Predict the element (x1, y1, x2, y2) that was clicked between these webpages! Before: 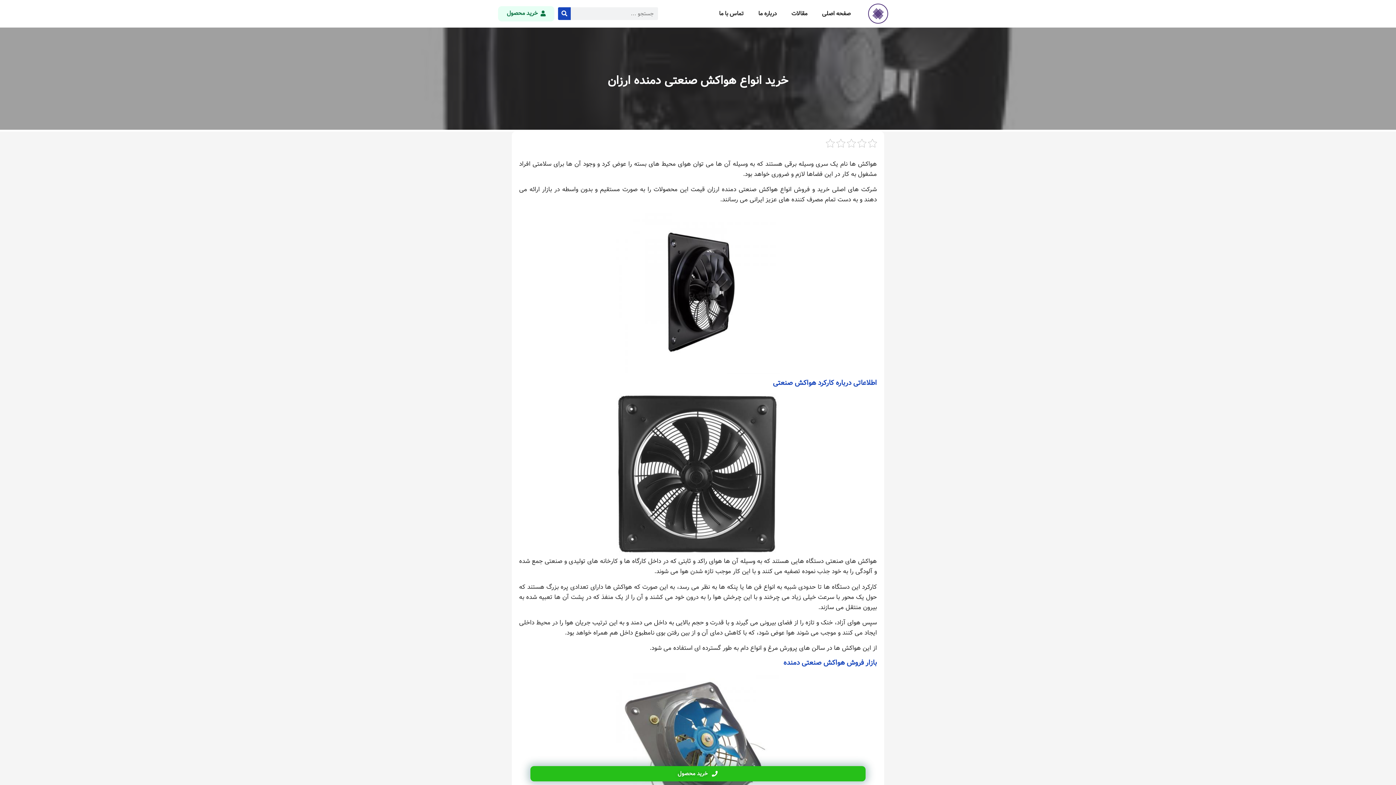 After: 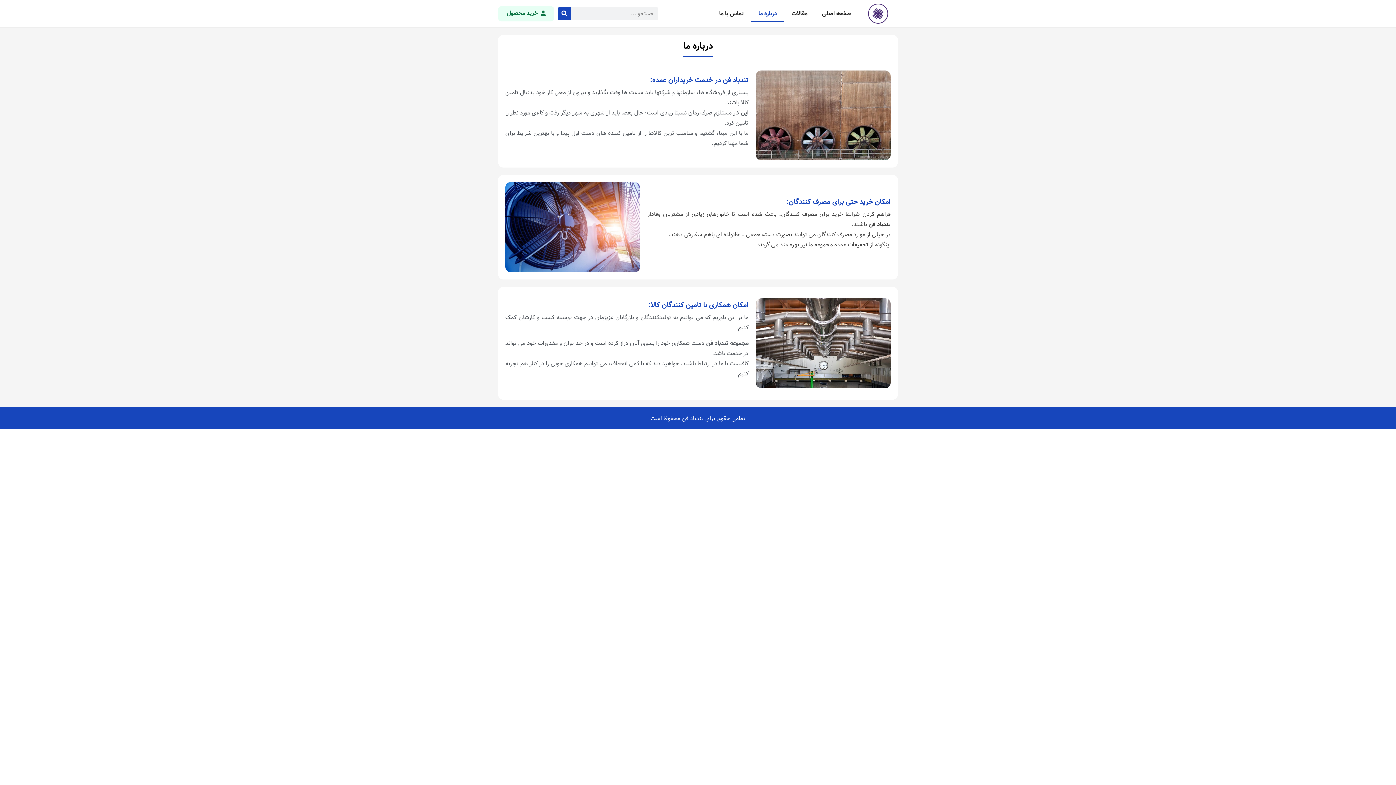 Action: bbox: (751, 5, 784, 22) label: درباره ما